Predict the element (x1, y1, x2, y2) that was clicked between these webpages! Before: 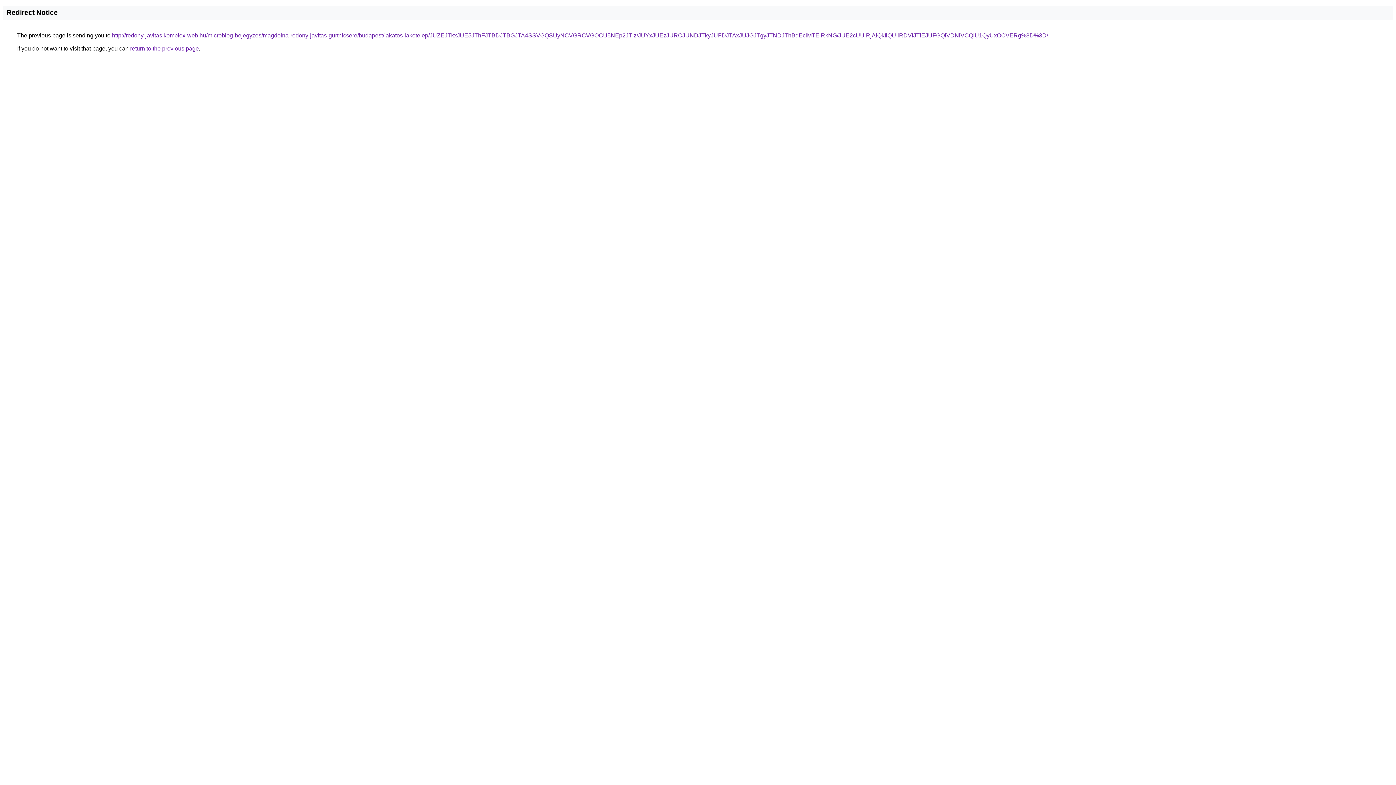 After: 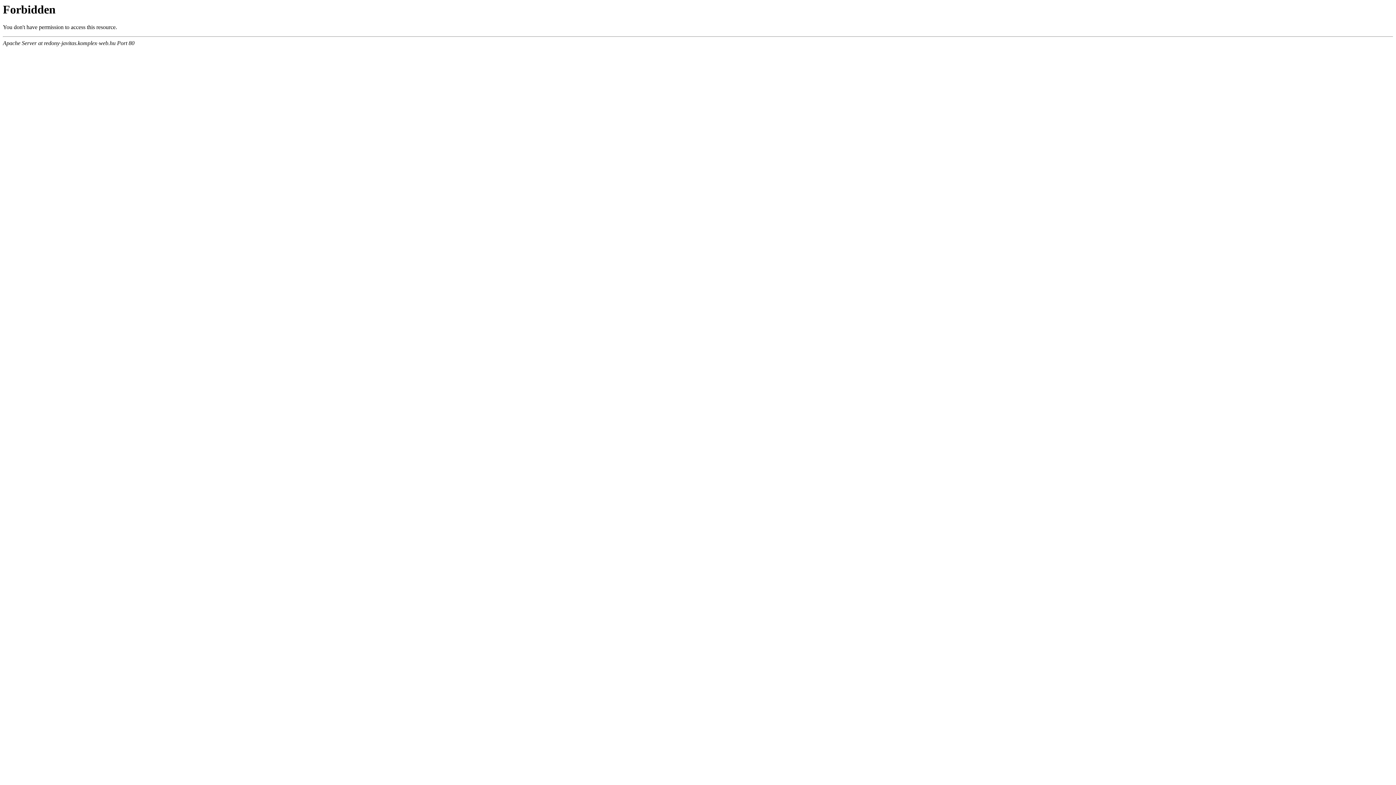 Action: bbox: (112, 32, 1048, 38) label: http://redony-javitas.komplex-web.hu/microblog-bejegyzes/magdolna-redony-javitas-gurtnicsere/budapest/lakatos-lakotelep/JUZEJTkxJUE5JThFJTBDJTBGJTA4SSVGQSUyNCVGRCVGOCU5NEp2JTIz/JUYxJUEzJURCJUNDJTkyJUFDJTAxJUJGJTgyJTNDJThBdEclMTElRkNG/JUE2cUUlRjAlQkIlQUIlRDVIJTlEJUFGQiVDNiVCQiU1QyUxOCVERg%3D%3D/